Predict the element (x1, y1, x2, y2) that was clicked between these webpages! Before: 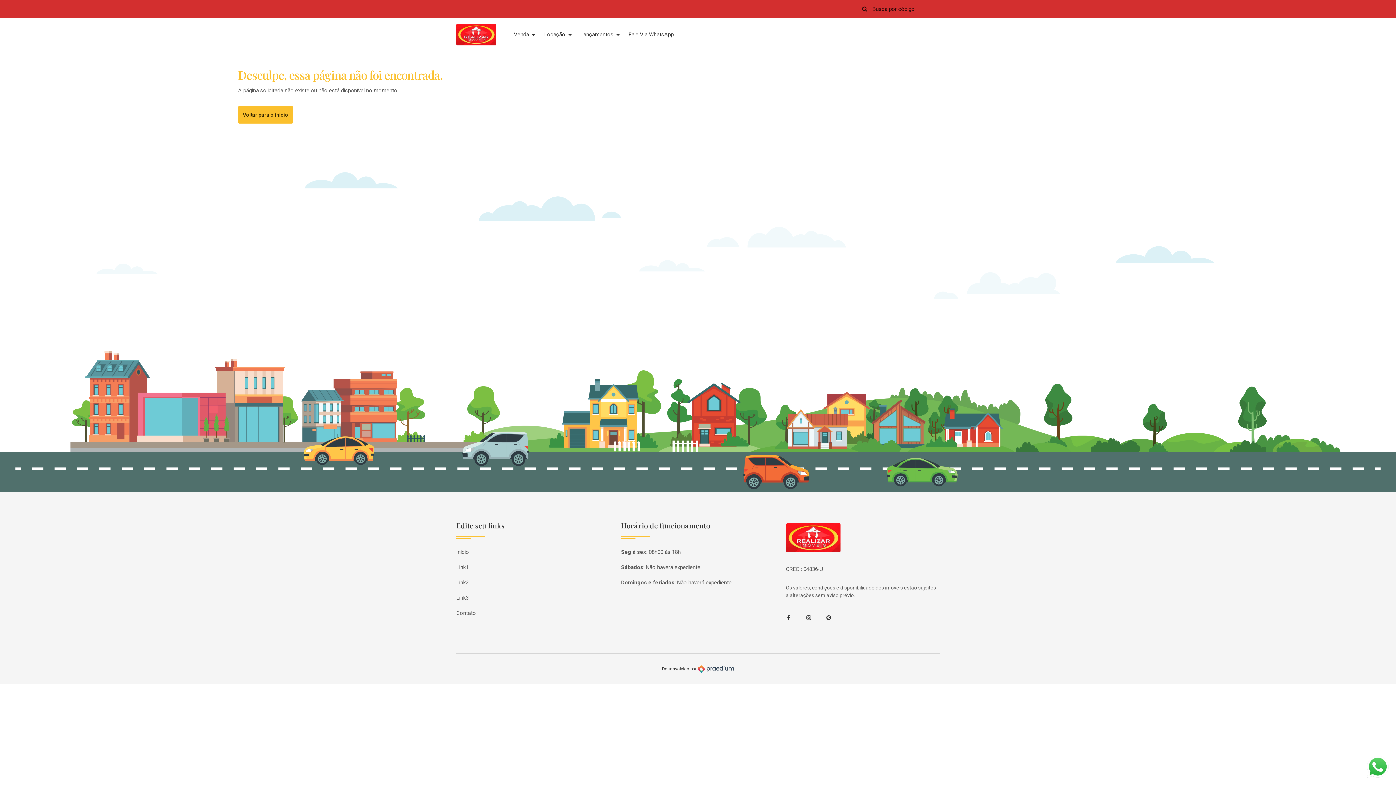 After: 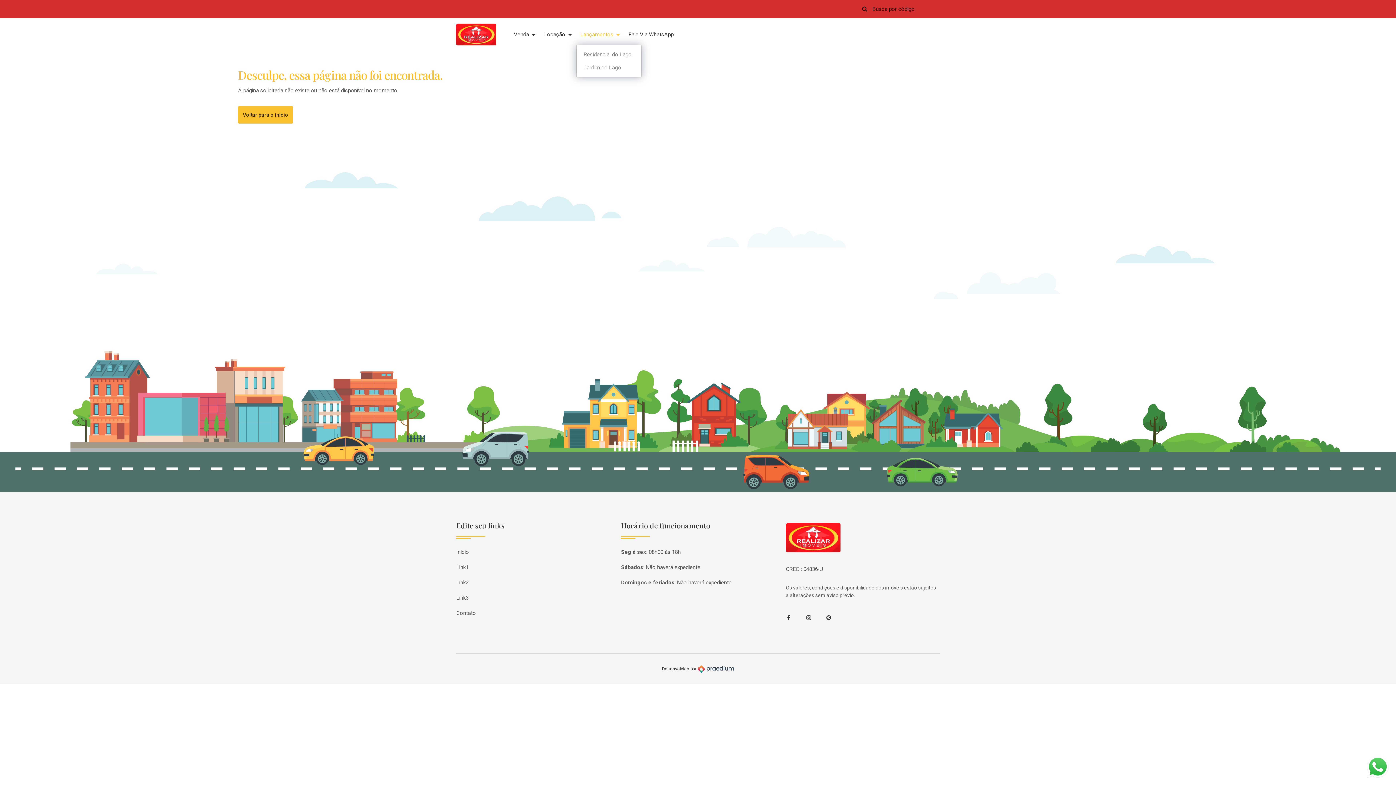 Action: bbox: (576, 25, 624, 44) label: Lançamentos 